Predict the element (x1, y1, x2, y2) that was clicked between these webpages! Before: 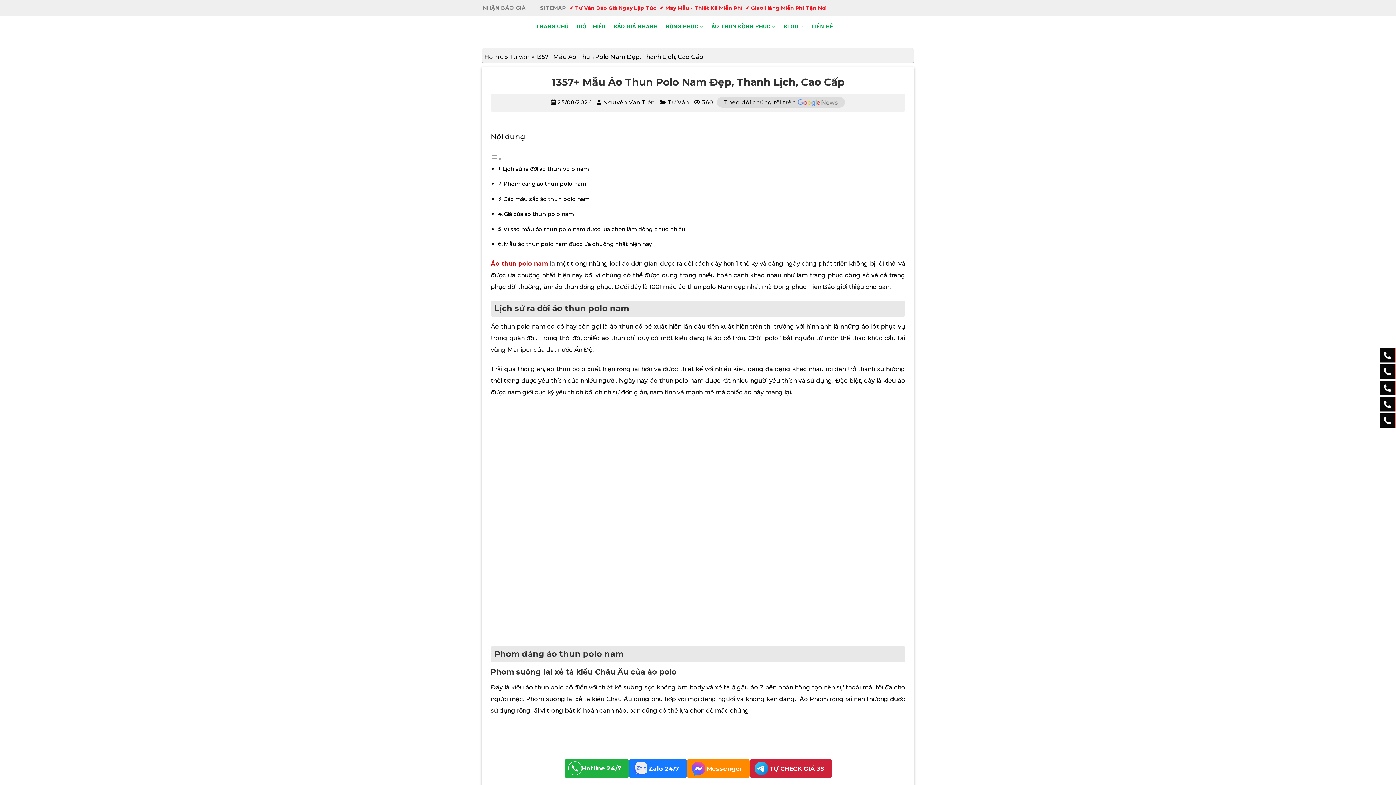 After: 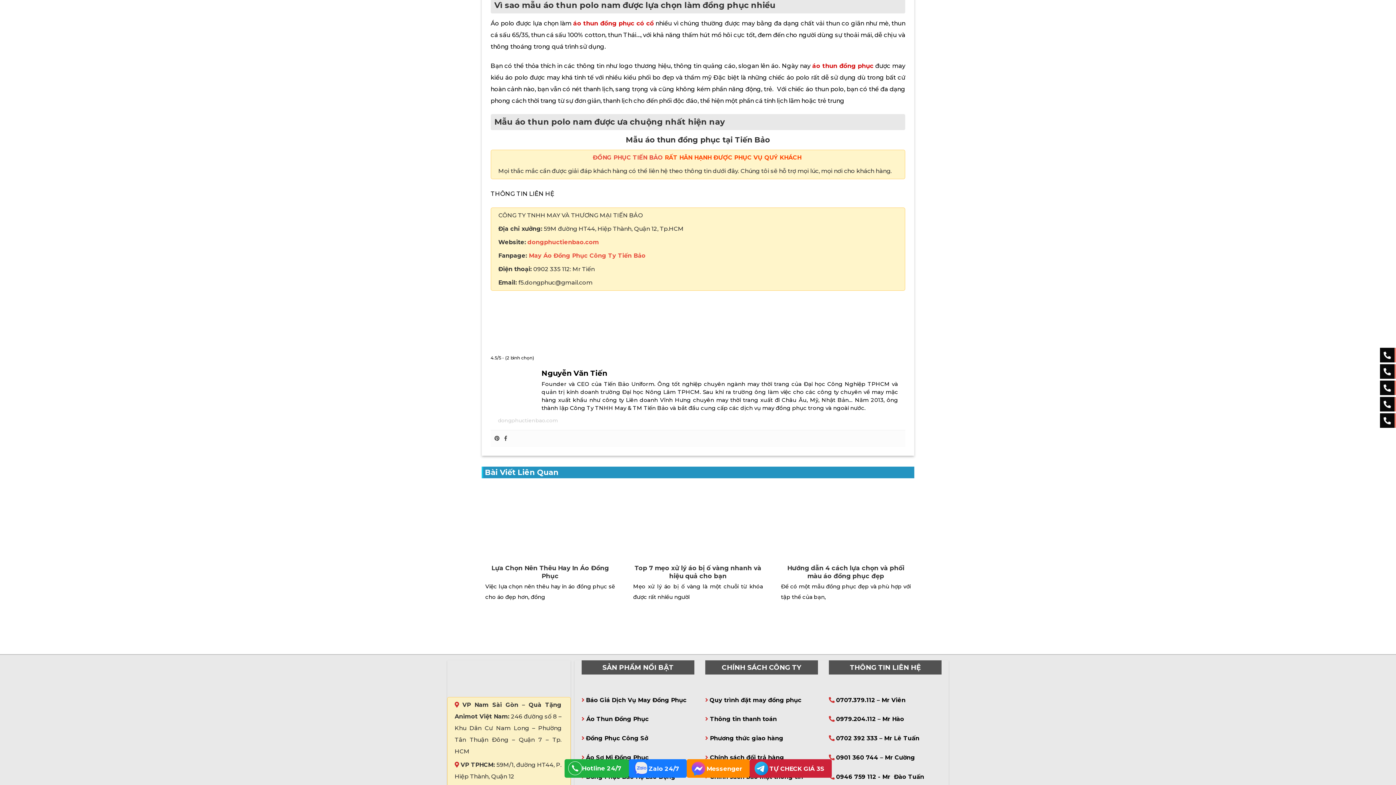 Action: label: Vì sao mẫu áo thun polo nam được lựa chọn làm đồng phục nhiều bbox: (503, 226, 685, 232)